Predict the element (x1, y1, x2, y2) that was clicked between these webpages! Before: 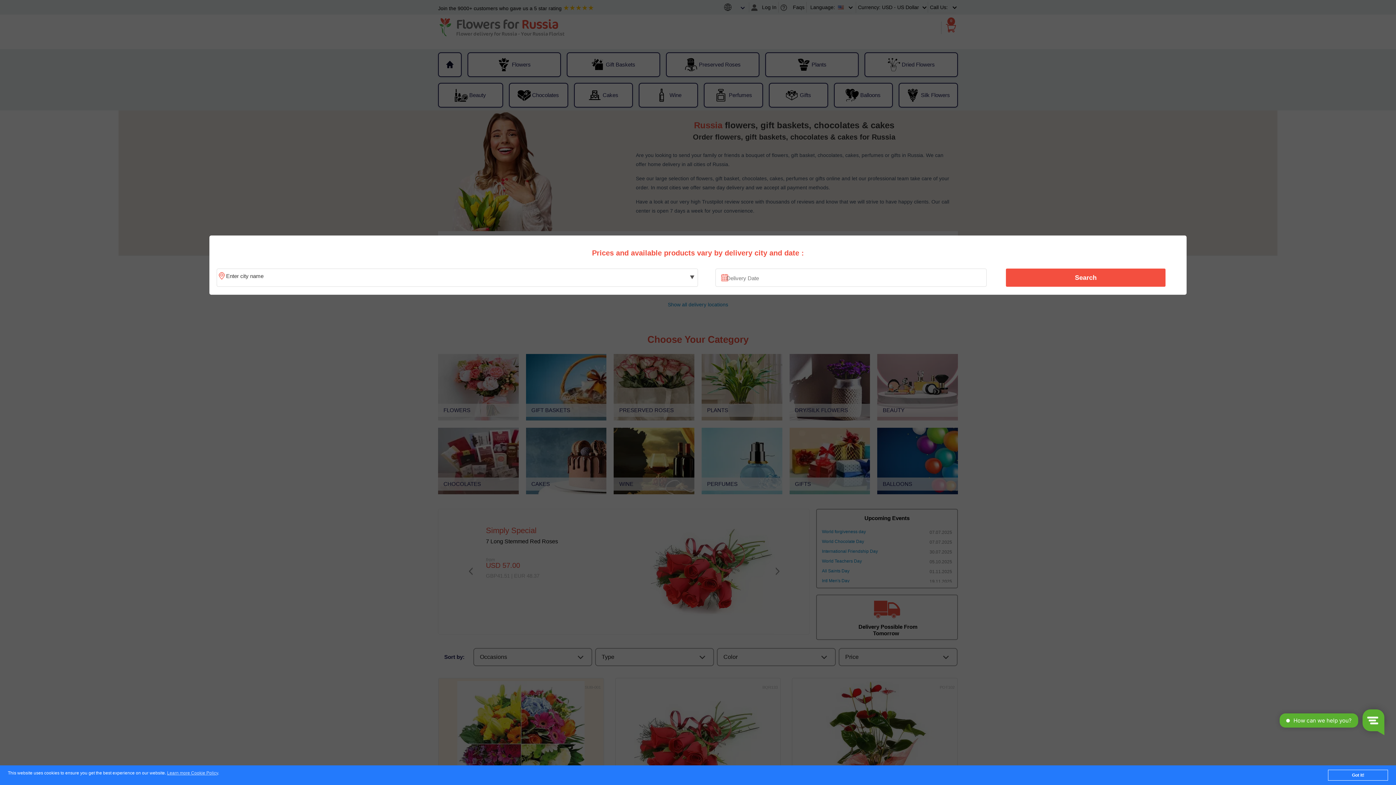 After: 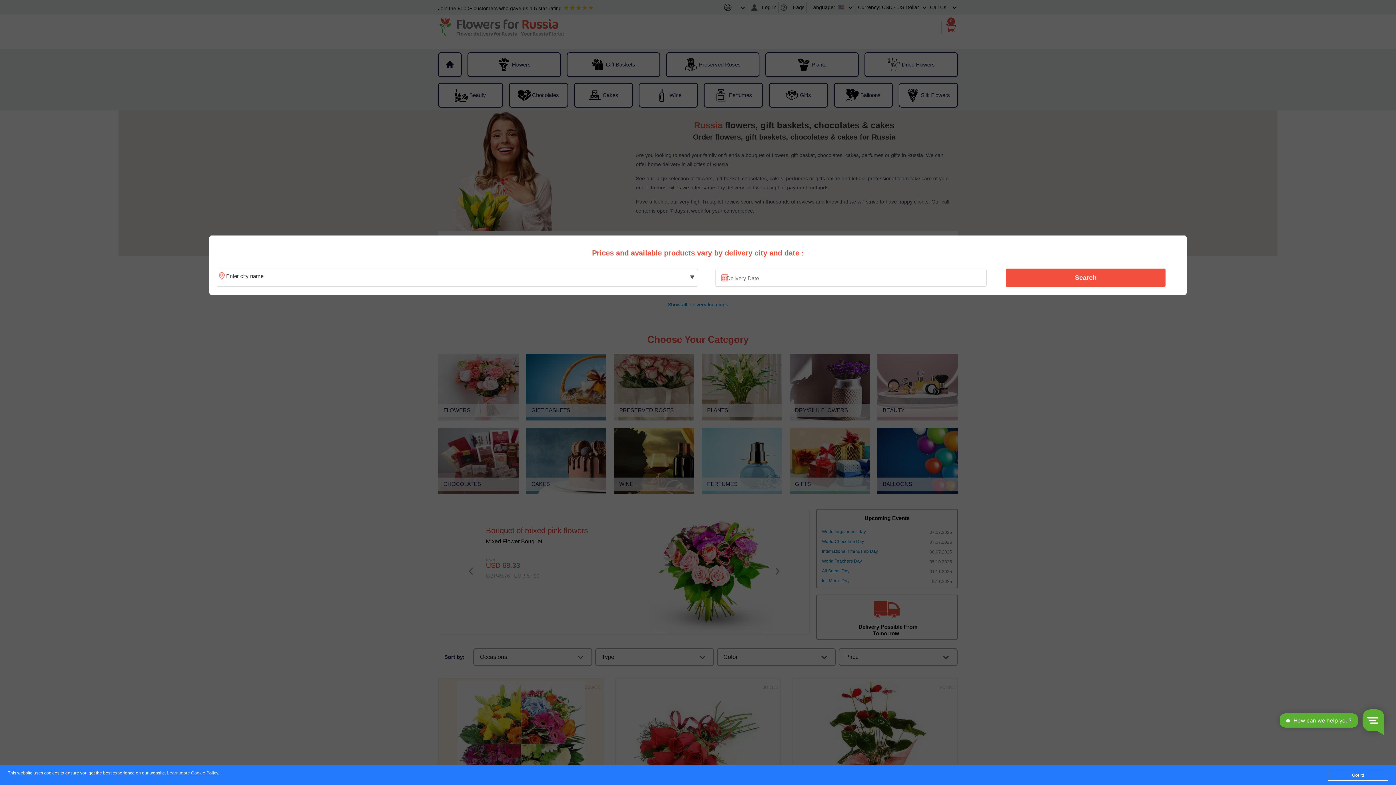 Action: bbox: (1010, 270, 1161, 285) label: Search